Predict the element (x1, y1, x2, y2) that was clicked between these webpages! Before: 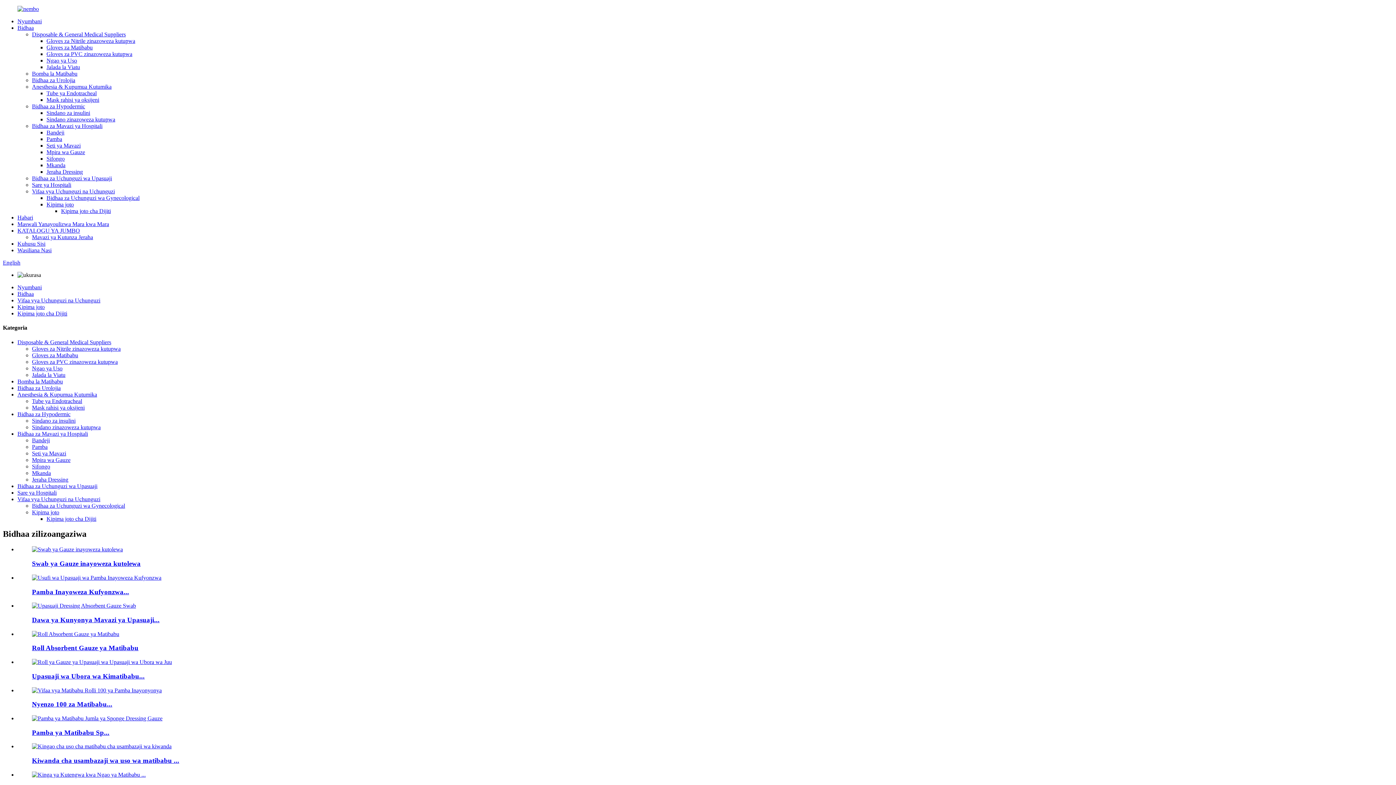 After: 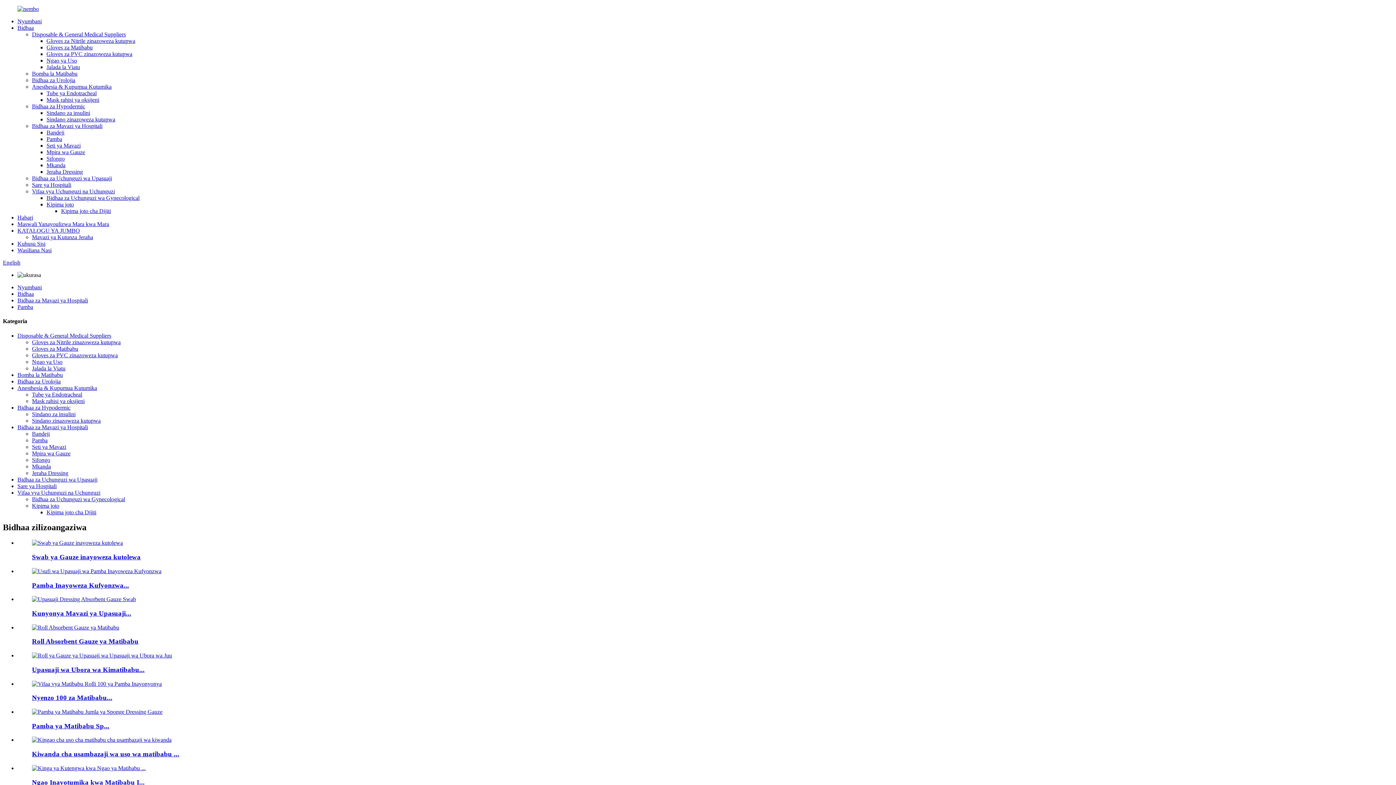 Action: label: Swab ya Gauze inayoweza kutolewa bbox: (32, 560, 140, 567)